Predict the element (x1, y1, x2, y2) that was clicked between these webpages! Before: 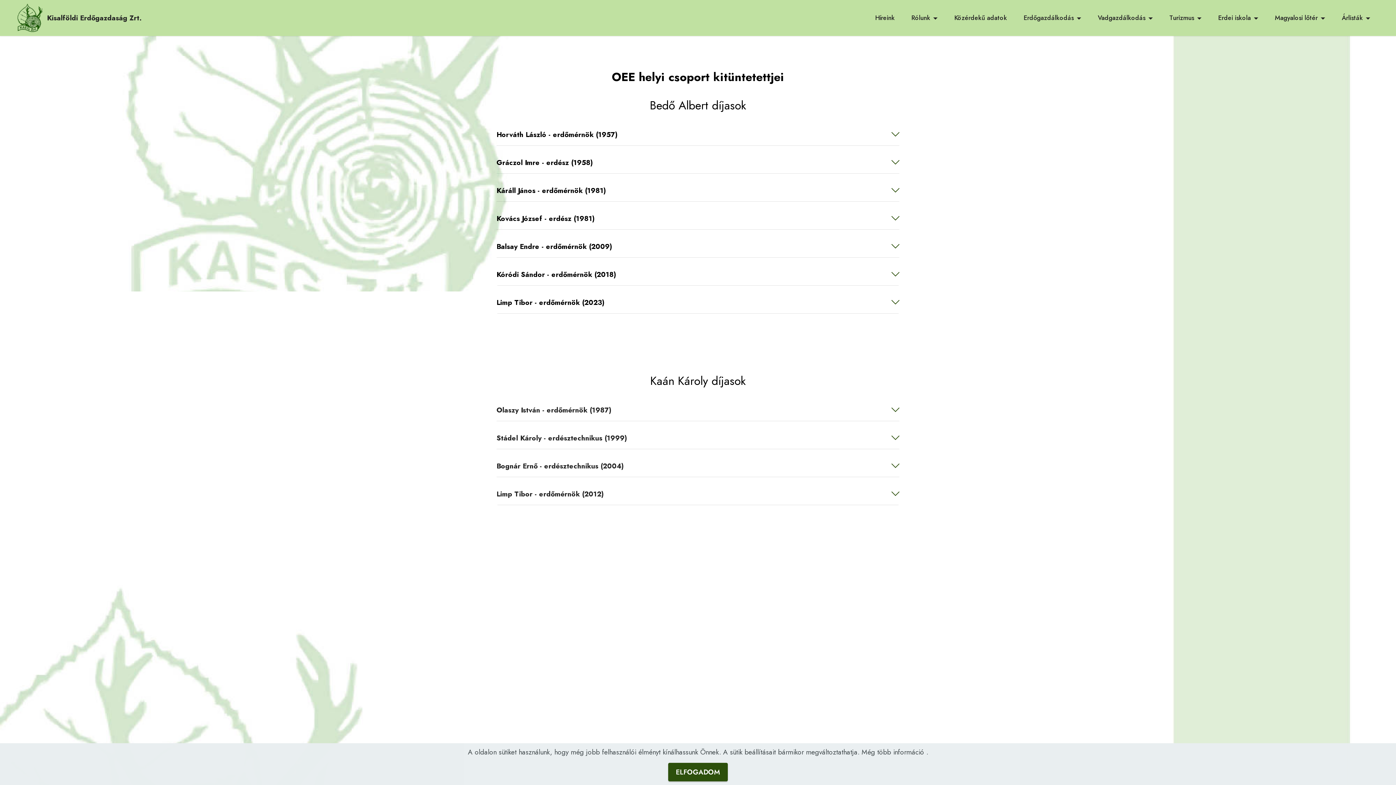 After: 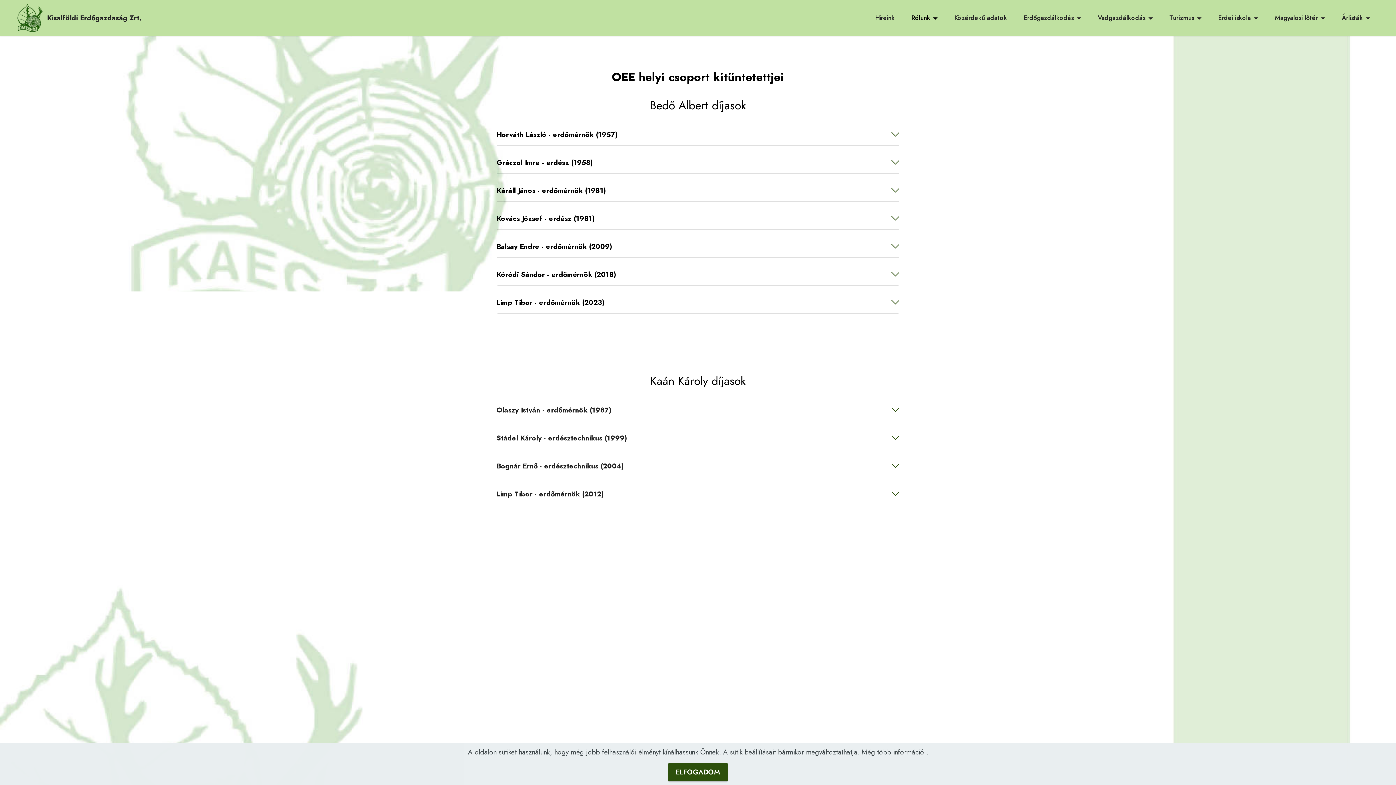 Action: label: Rólunk bbox: (909, 13, 939, 22)